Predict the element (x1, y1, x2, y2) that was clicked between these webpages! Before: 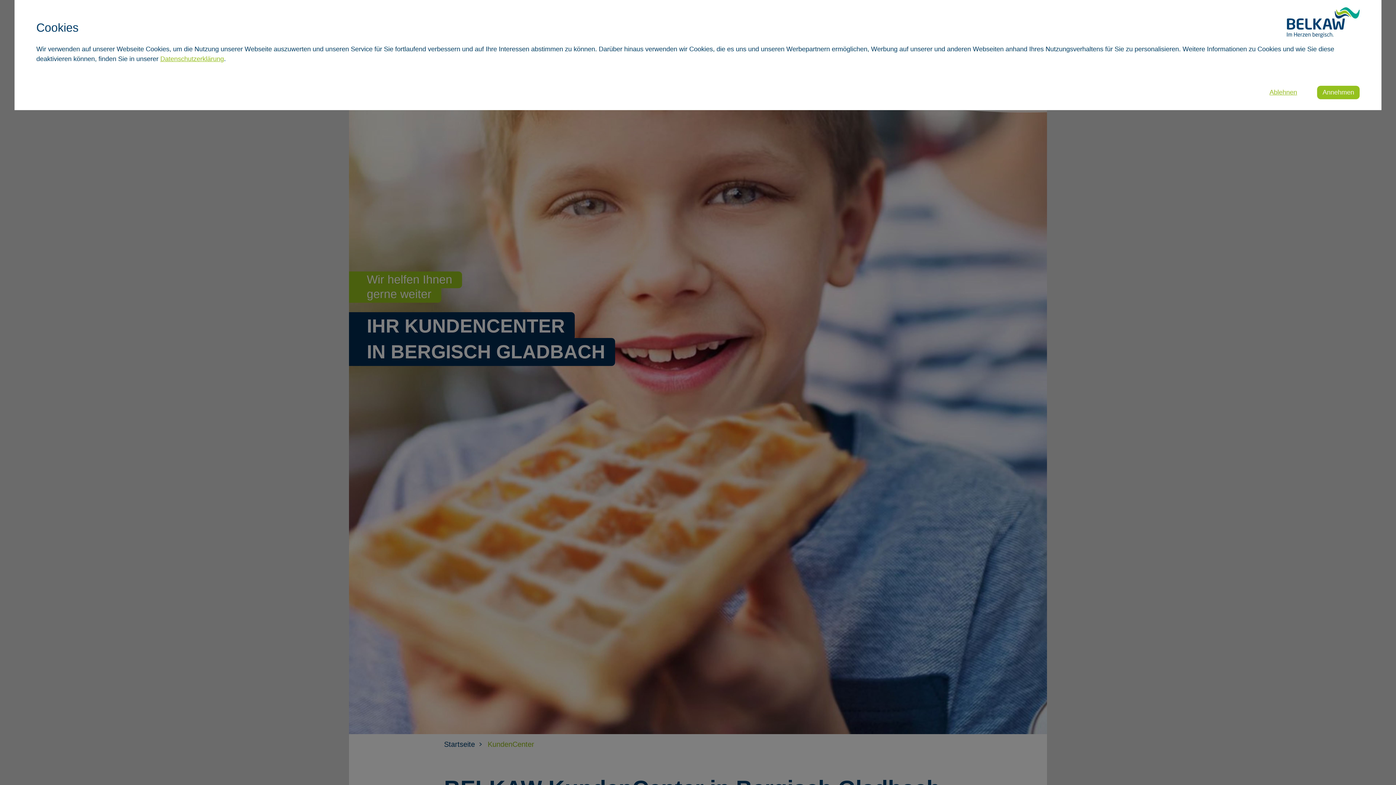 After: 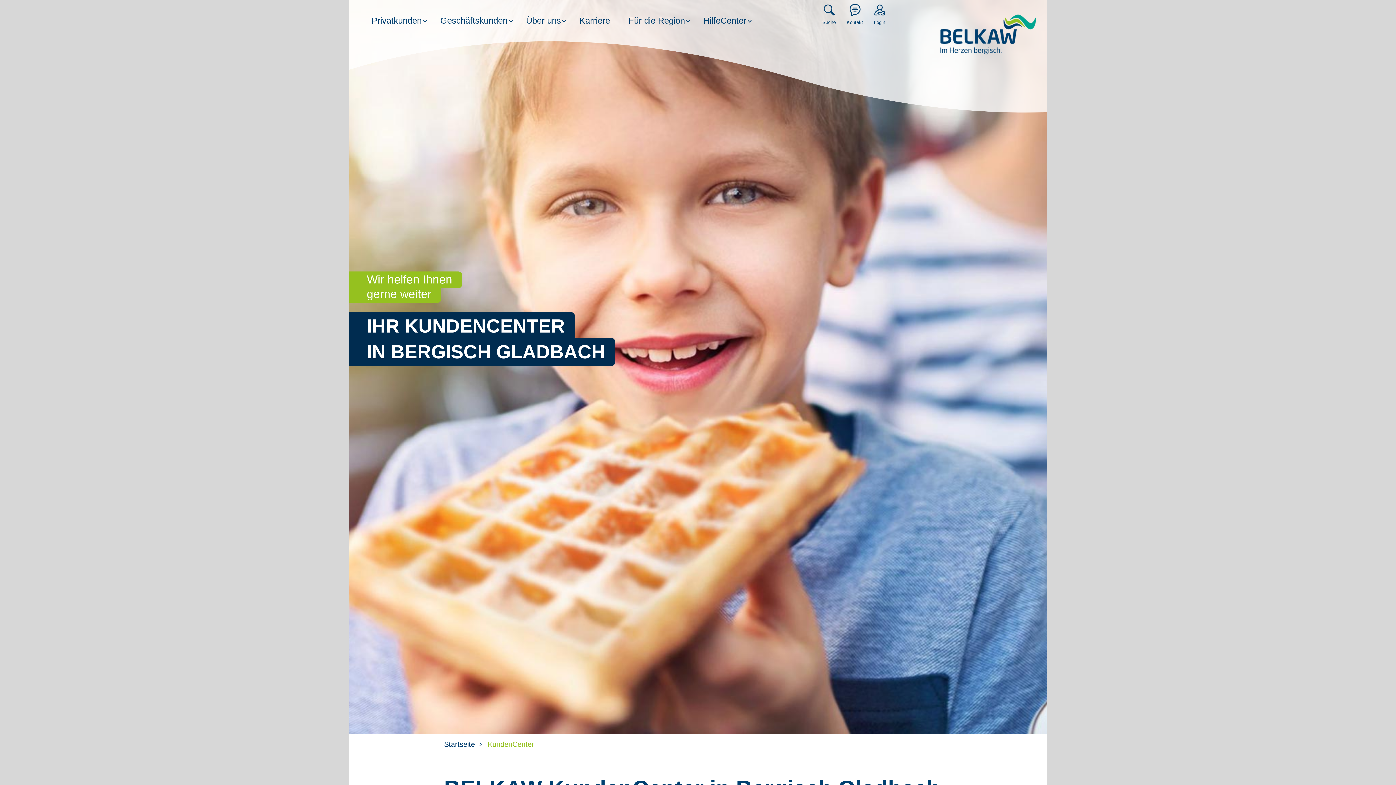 Action: label: Ablehnen bbox: (1264, 85, 1302, 99)